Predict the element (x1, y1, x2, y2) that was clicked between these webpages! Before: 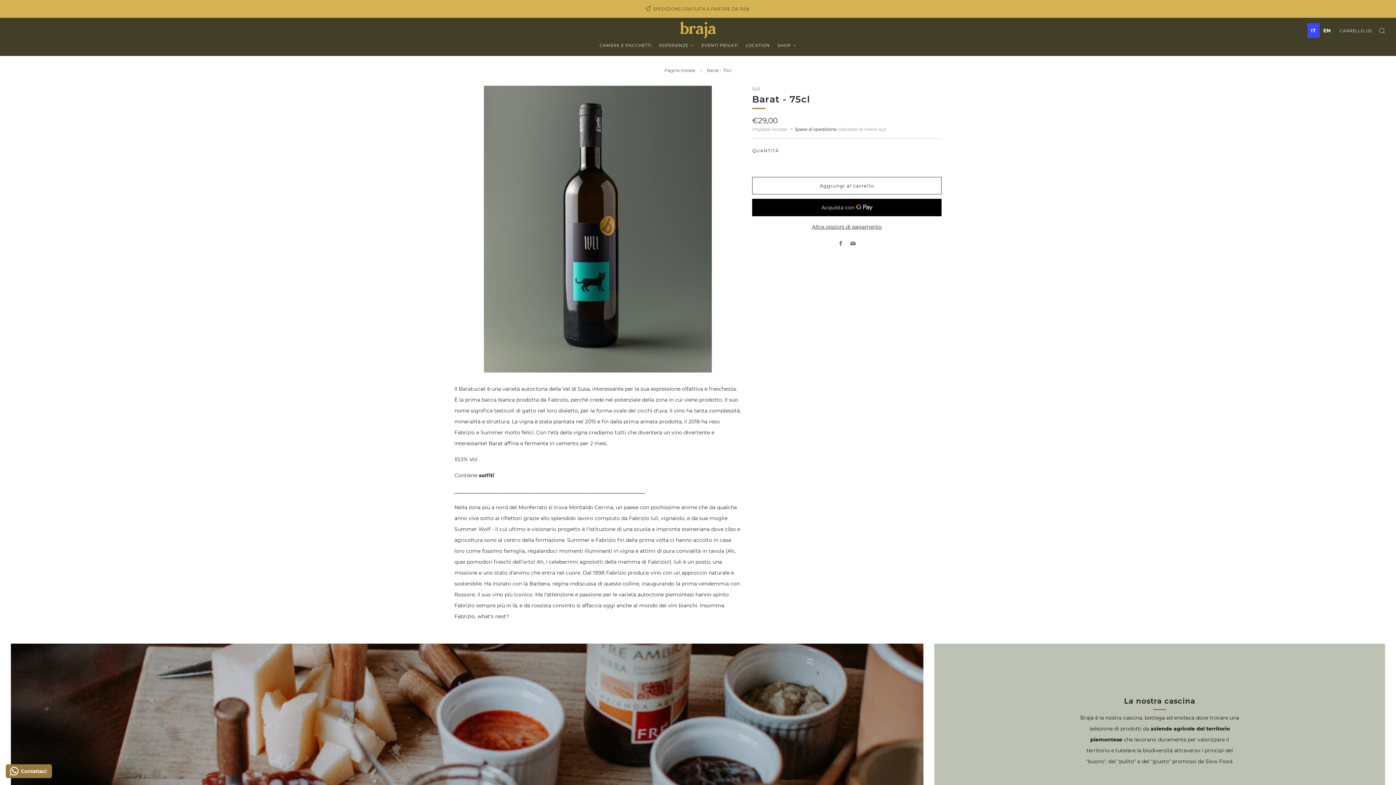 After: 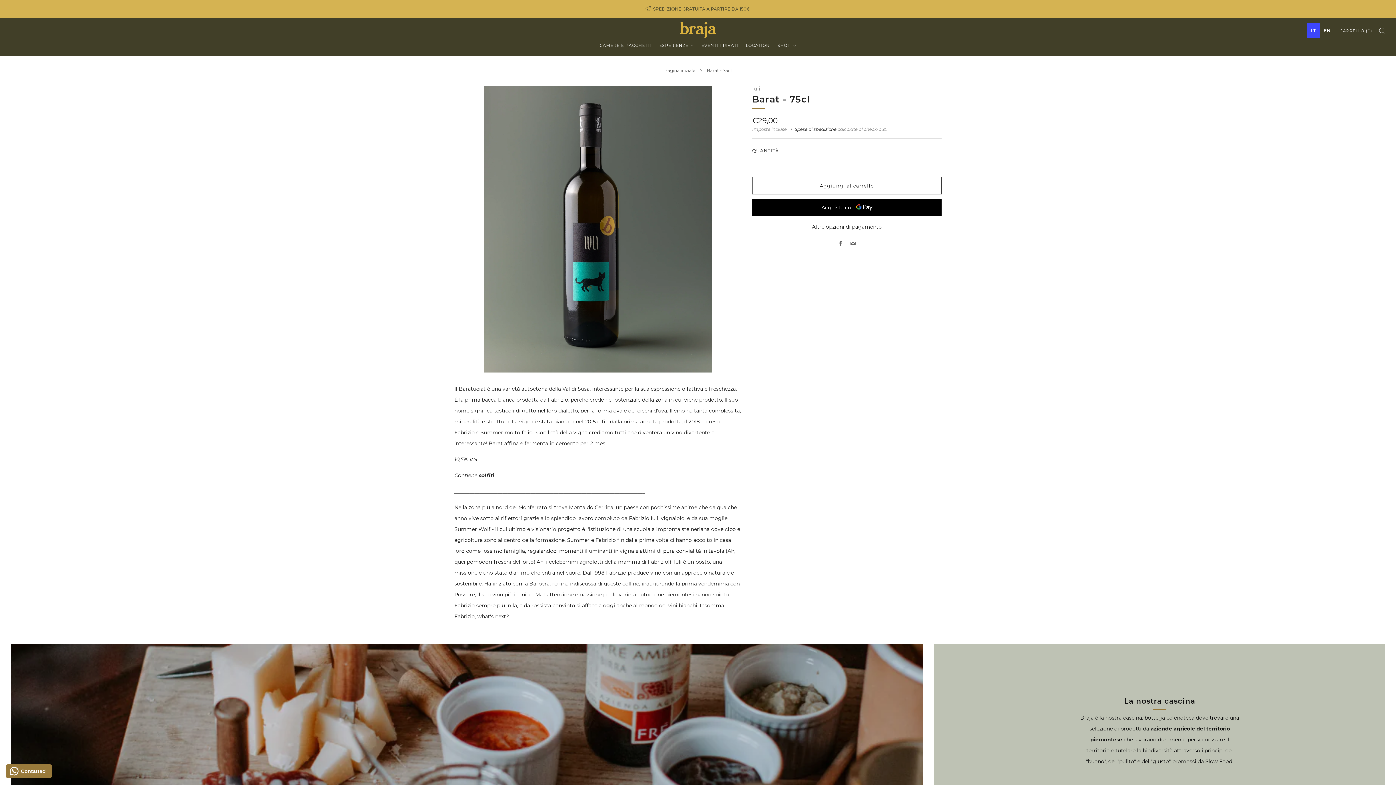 Action: label: Contattaci bbox: (5, 764, 51, 778)